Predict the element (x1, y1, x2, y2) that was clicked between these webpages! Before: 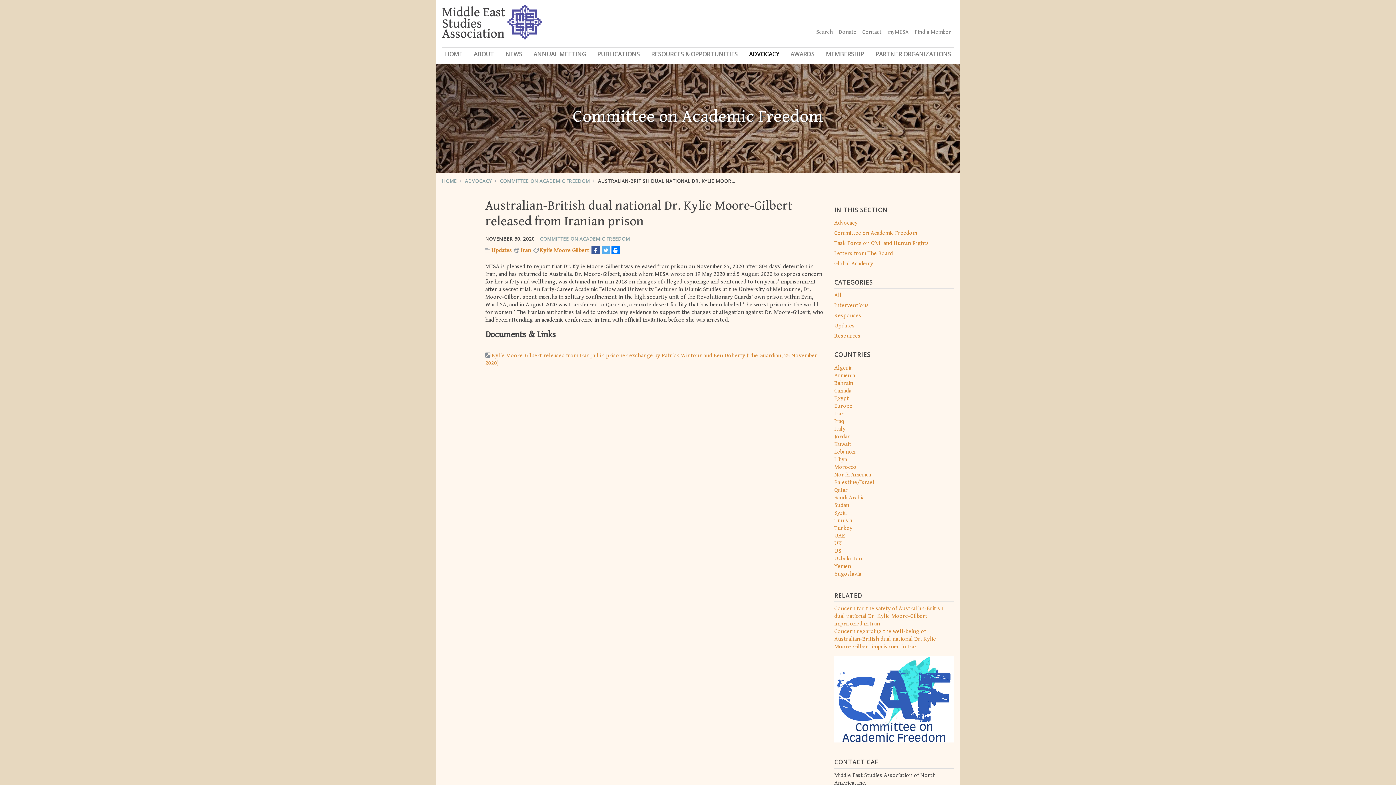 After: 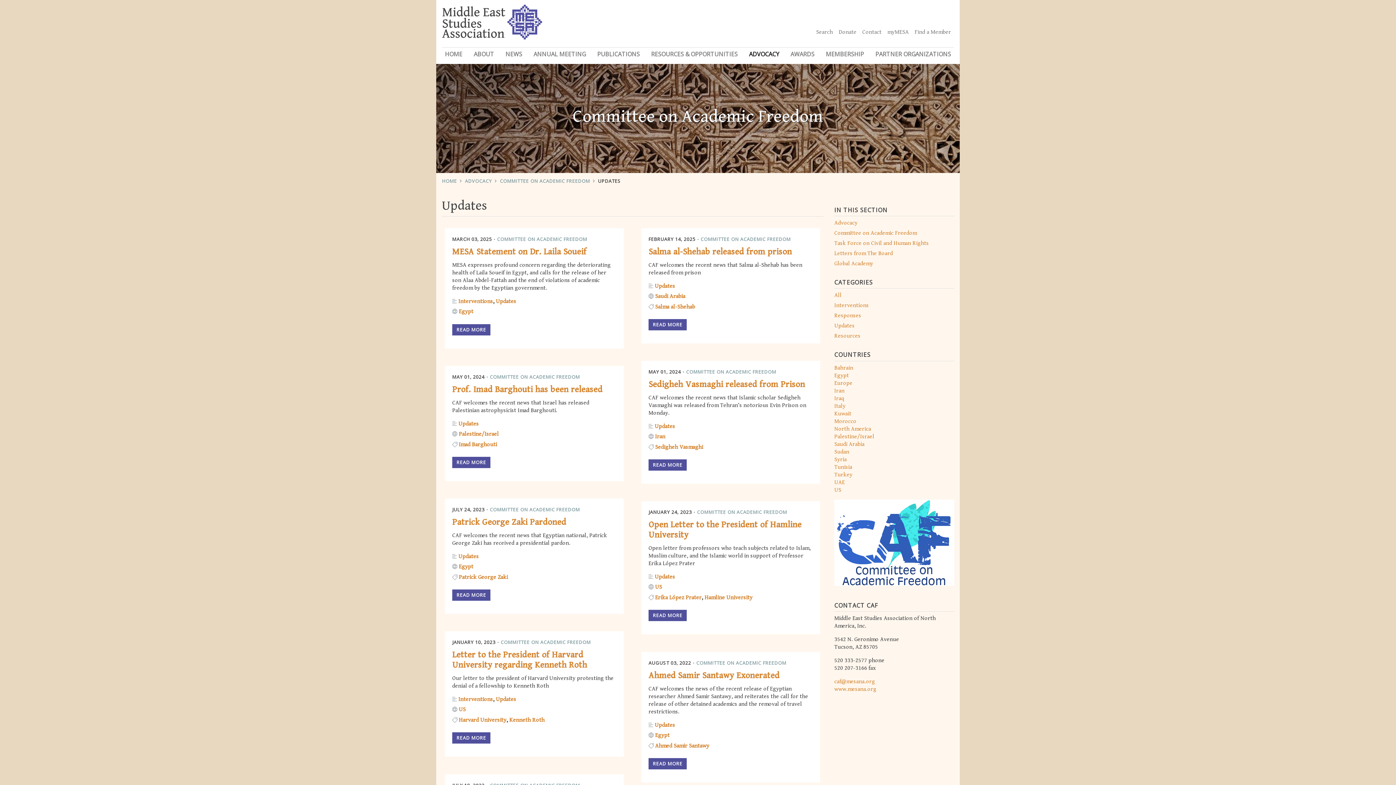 Action: label: Updates bbox: (491, 247, 512, 254)